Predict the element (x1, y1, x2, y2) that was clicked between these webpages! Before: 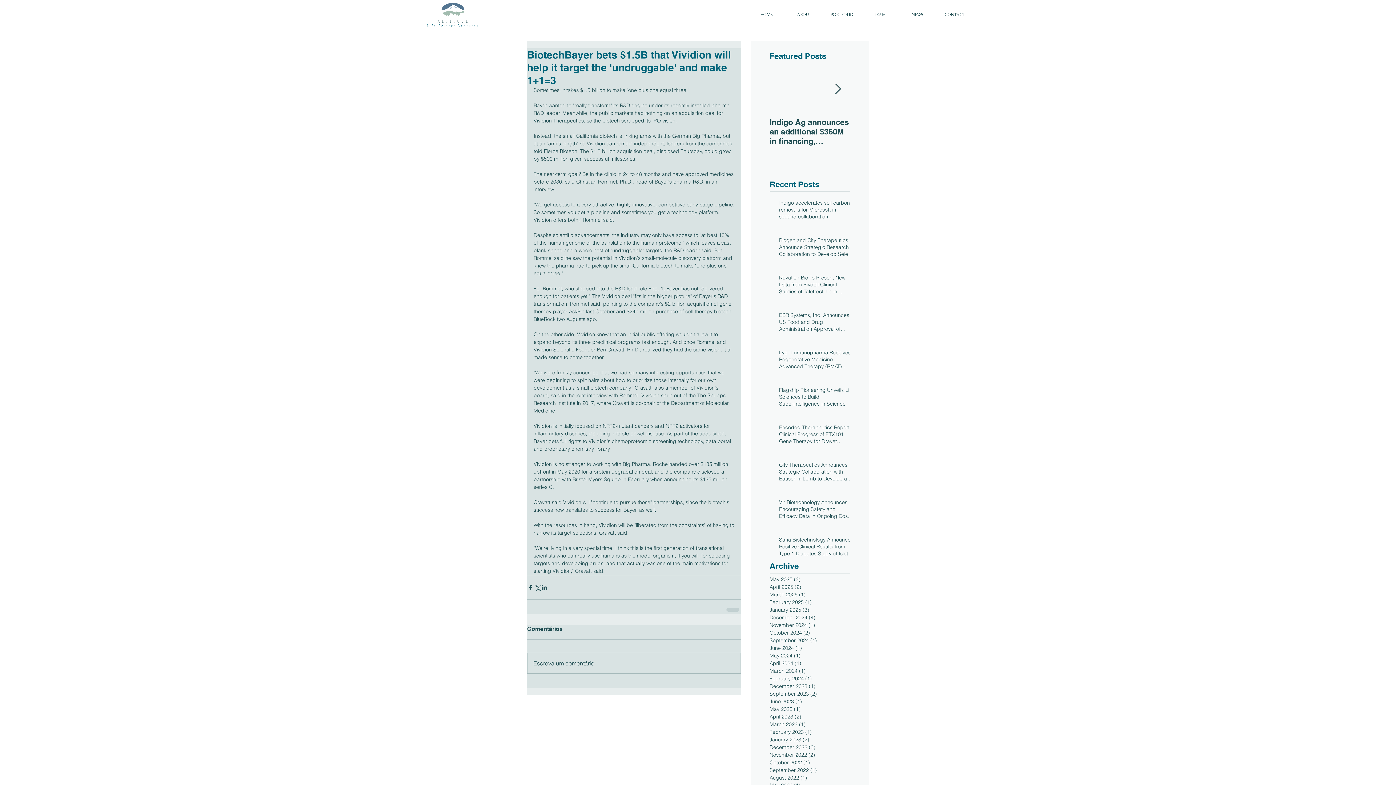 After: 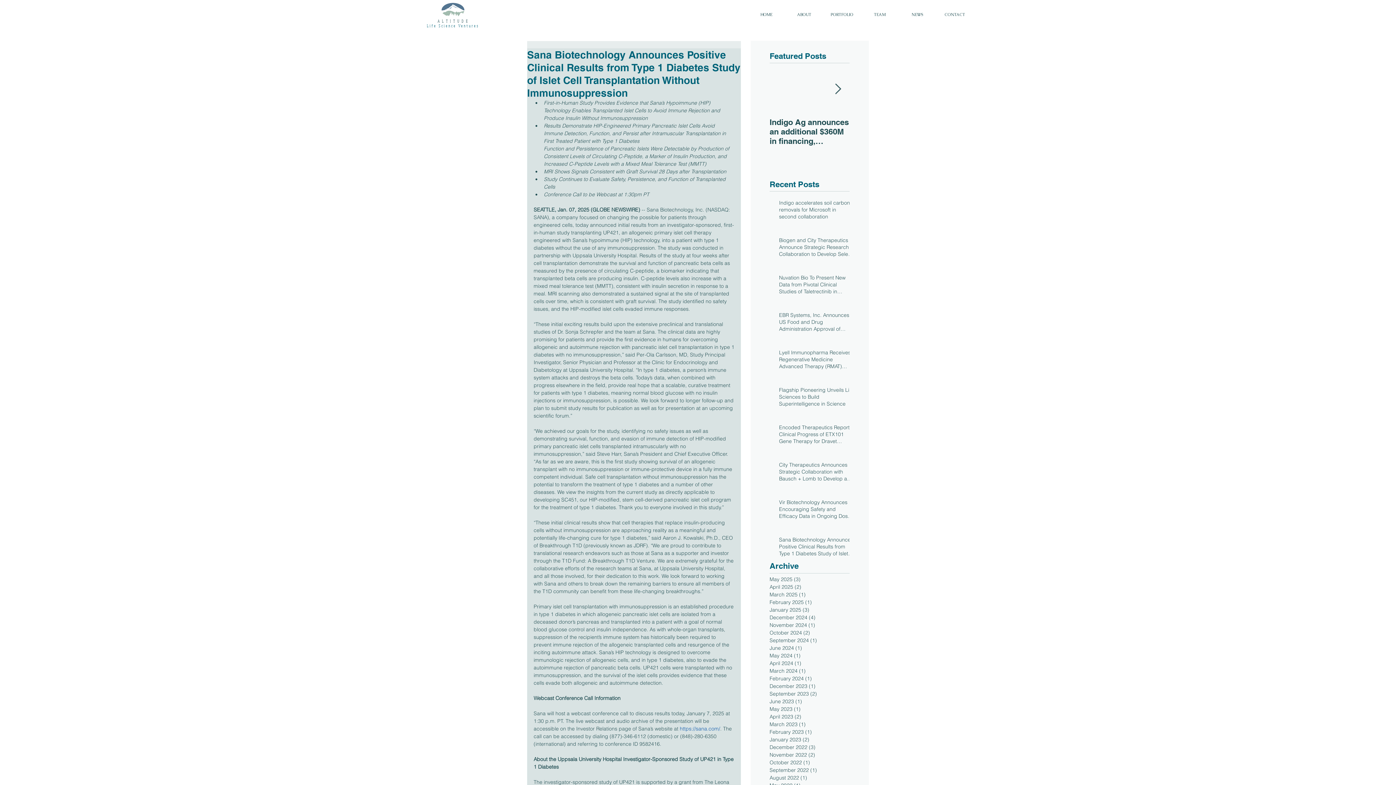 Action: bbox: (779, 536, 854, 560) label: Sana Biotechnology Announces Positive Clinical Results from Type 1 Diabetes Study of Islet Cell Transplantation Without Immunosuppression